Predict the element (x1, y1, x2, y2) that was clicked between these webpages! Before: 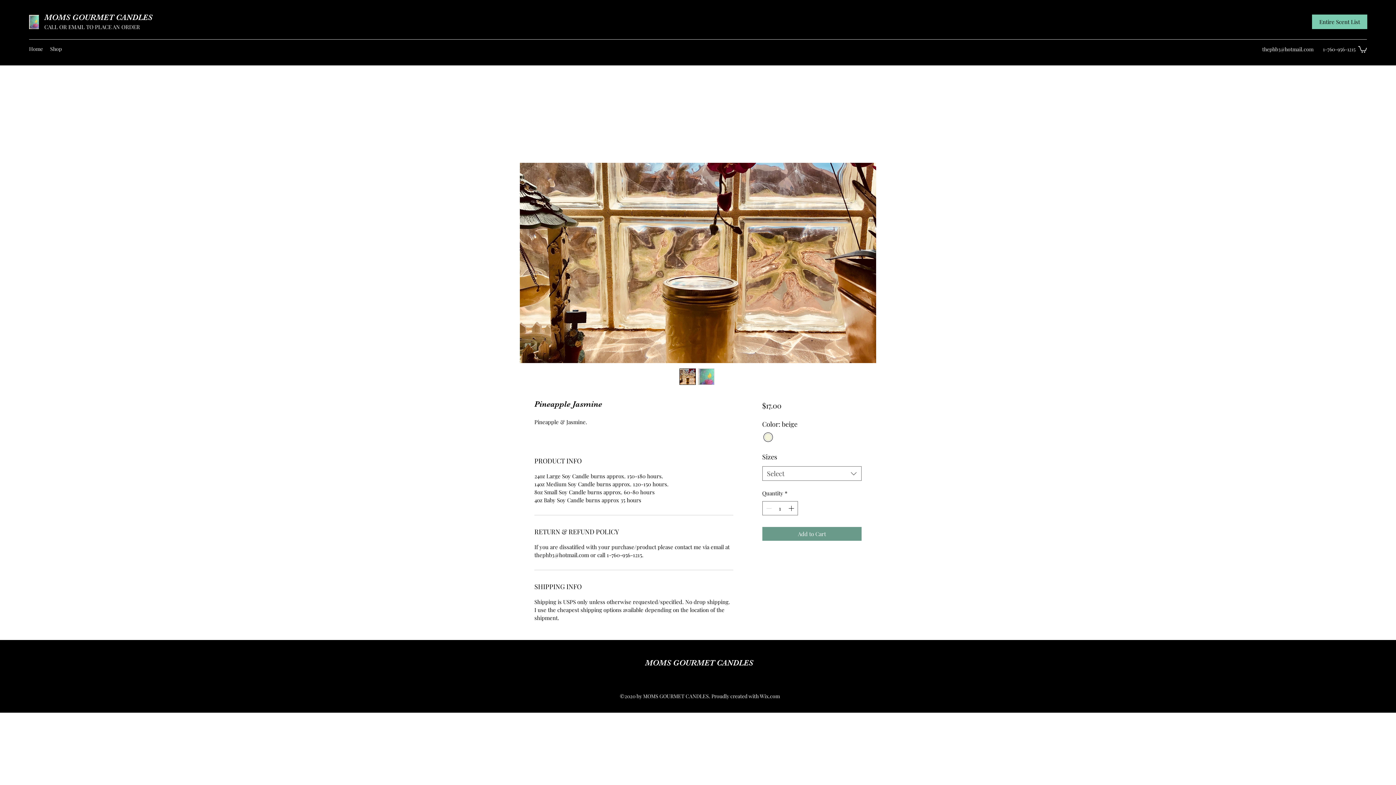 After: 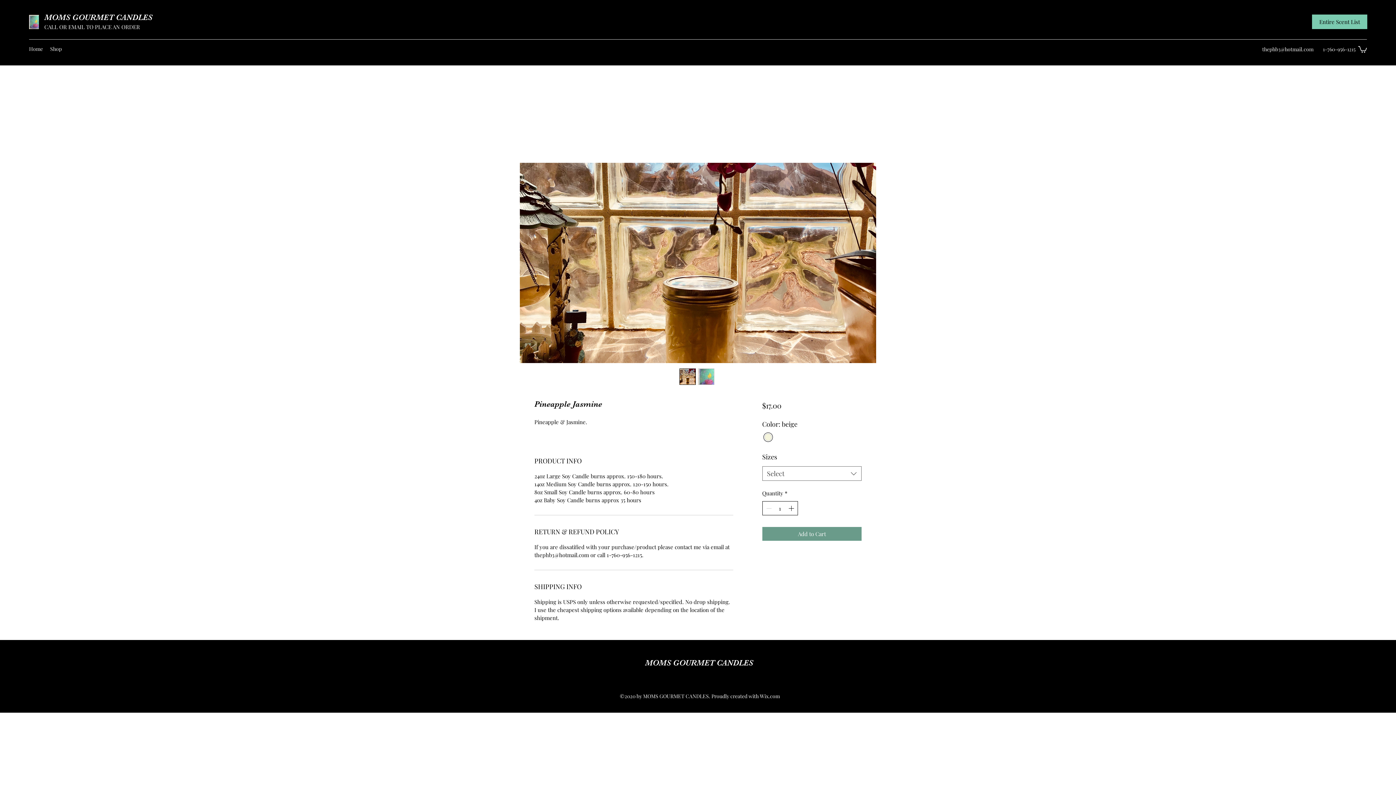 Action: bbox: (787, 501, 796, 515) label: Increment